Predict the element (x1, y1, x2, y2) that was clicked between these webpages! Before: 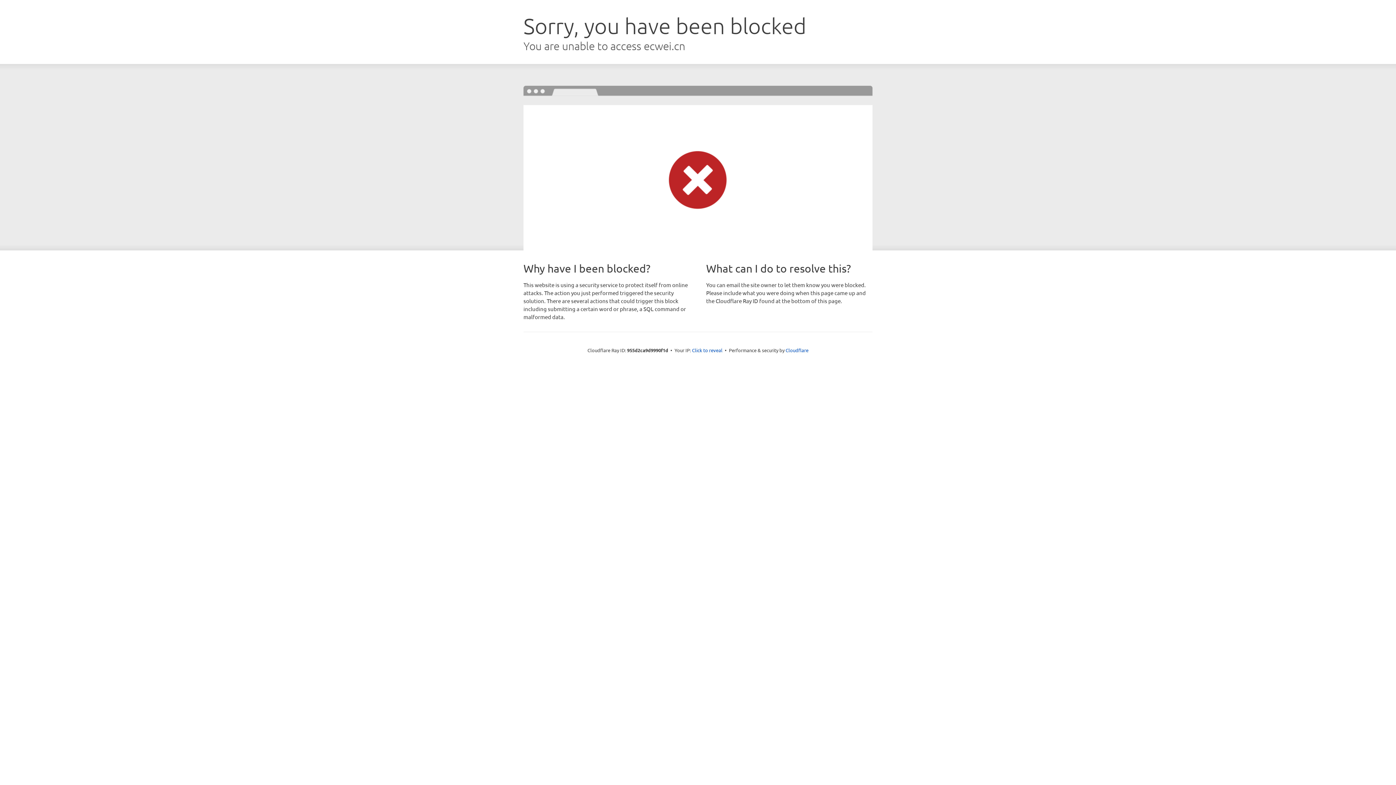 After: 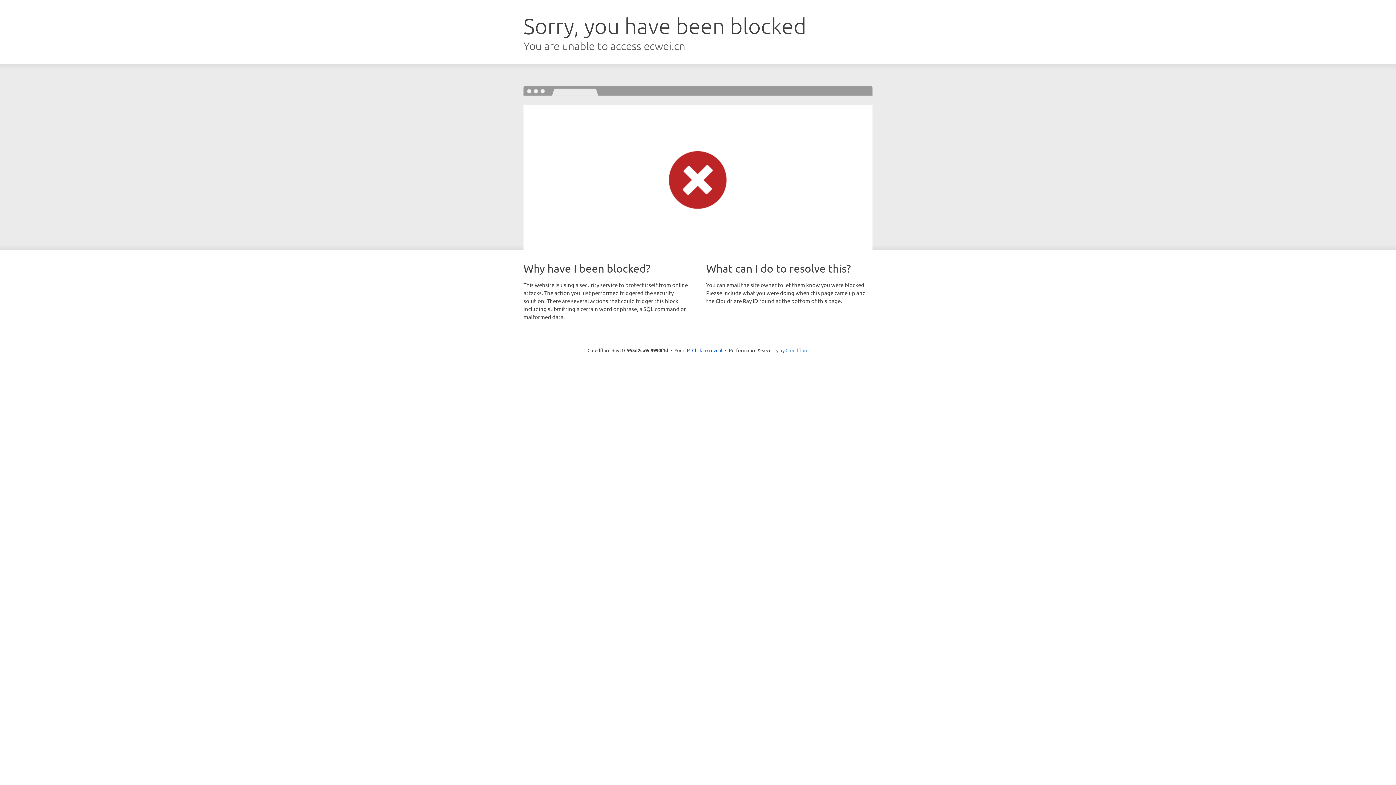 Action: label: Cloudflare bbox: (785, 347, 808, 353)